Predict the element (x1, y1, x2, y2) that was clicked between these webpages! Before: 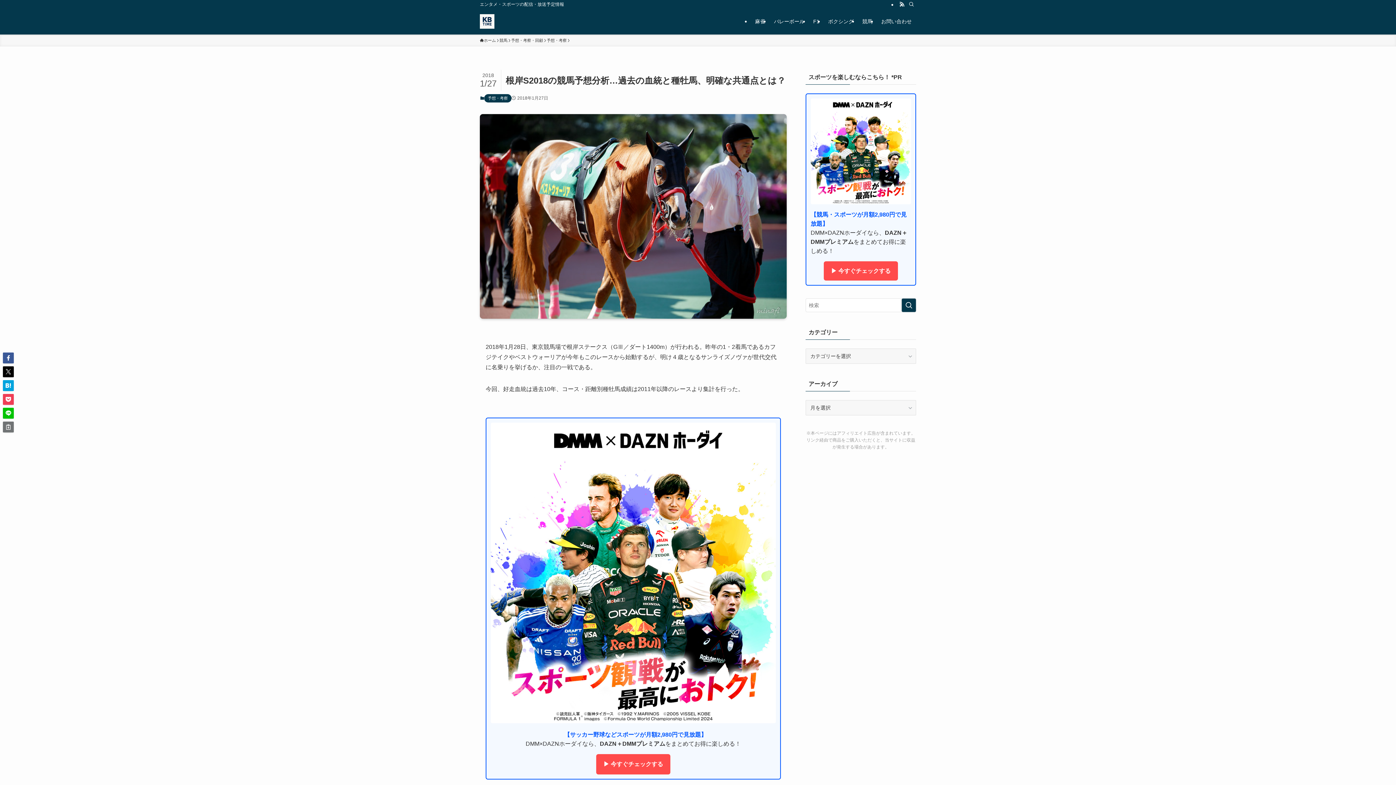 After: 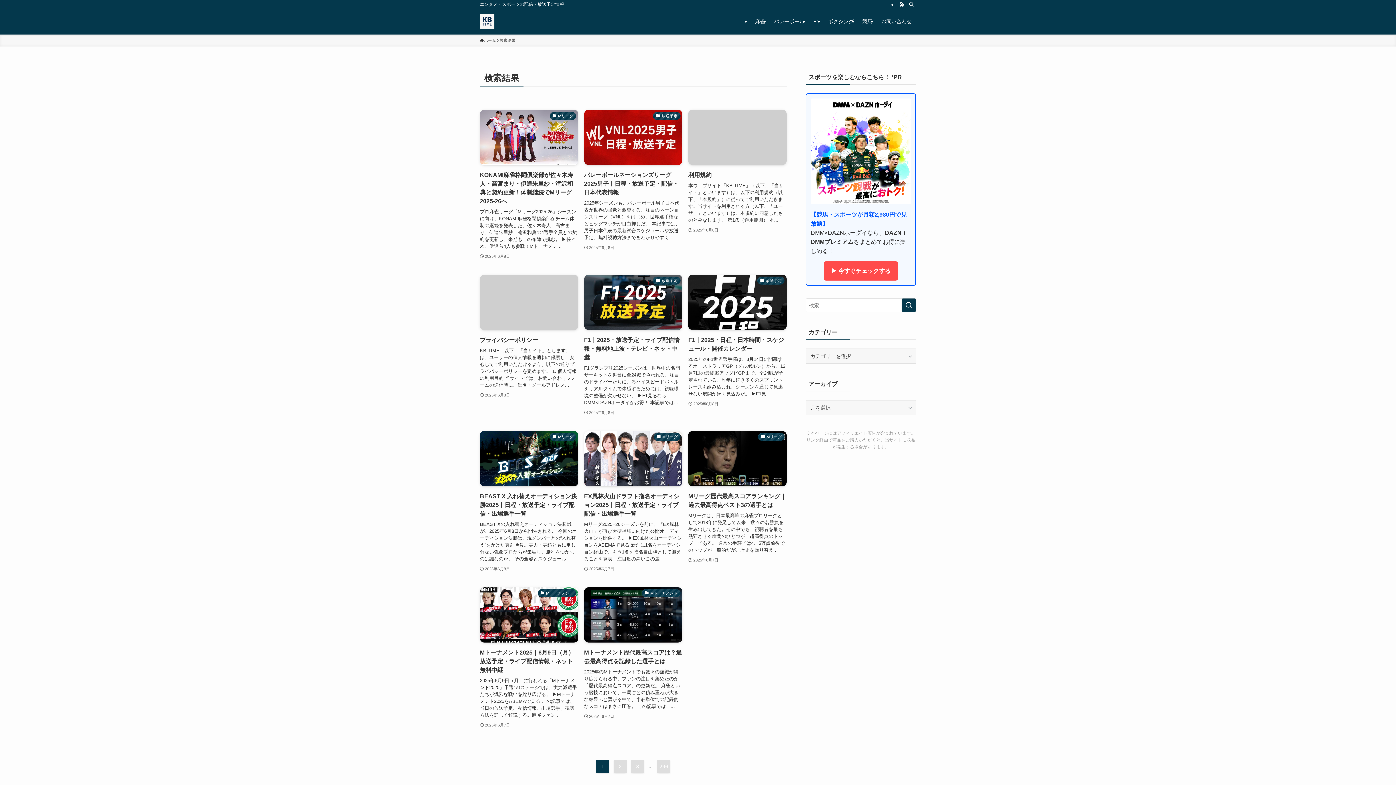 Action: bbox: (901, 298, 916, 312) label: 検索を実行する